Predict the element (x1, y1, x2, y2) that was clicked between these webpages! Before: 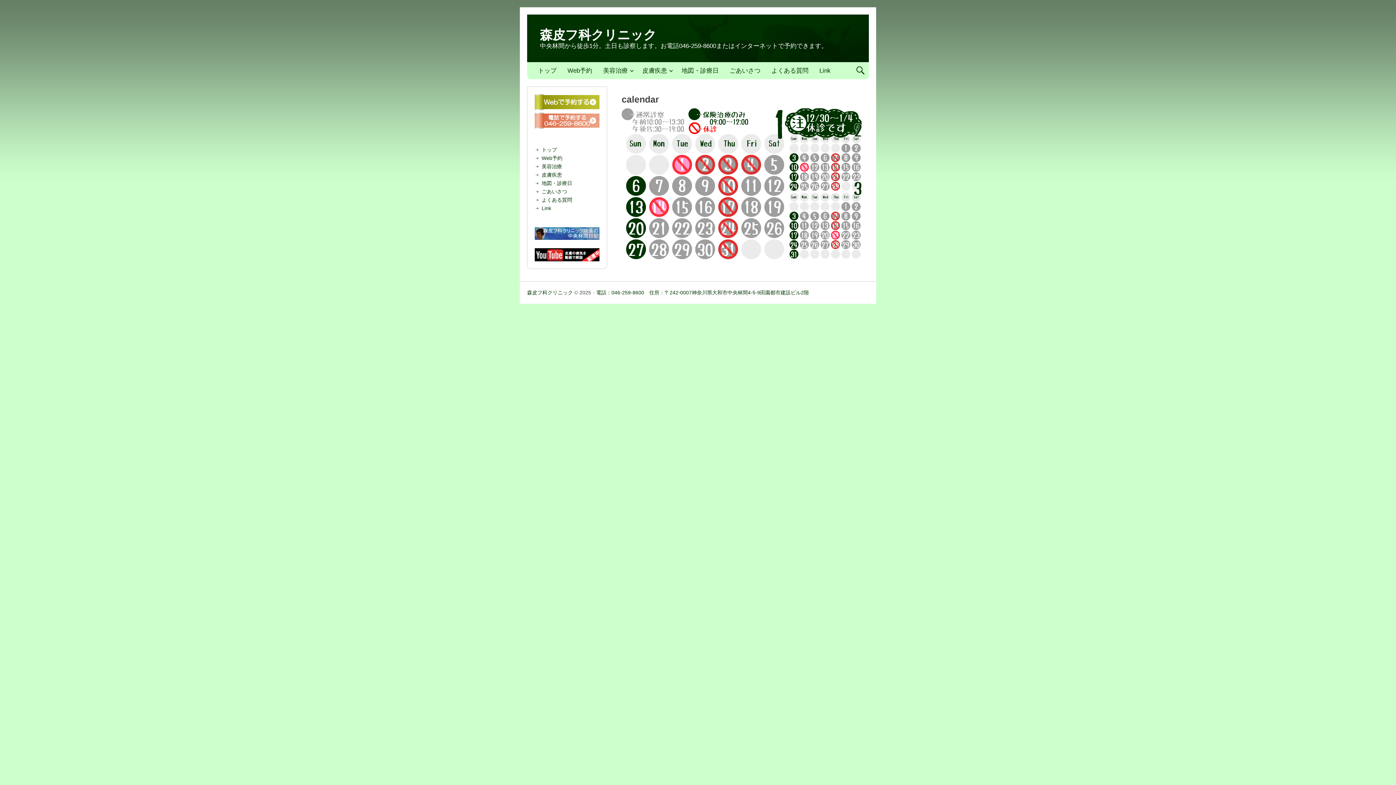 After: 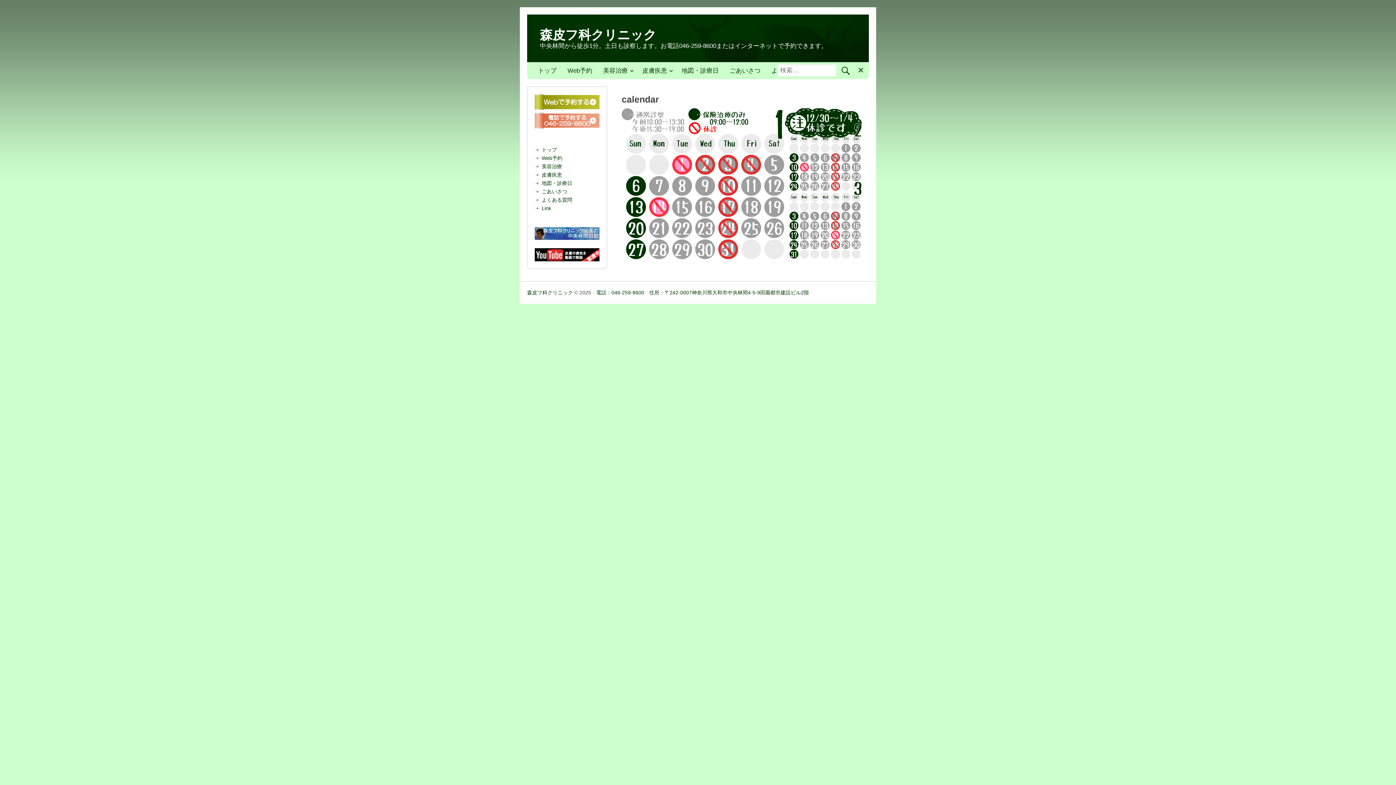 Action: label: 検索フォームを展開 bbox: (852, 62, 869, 79)